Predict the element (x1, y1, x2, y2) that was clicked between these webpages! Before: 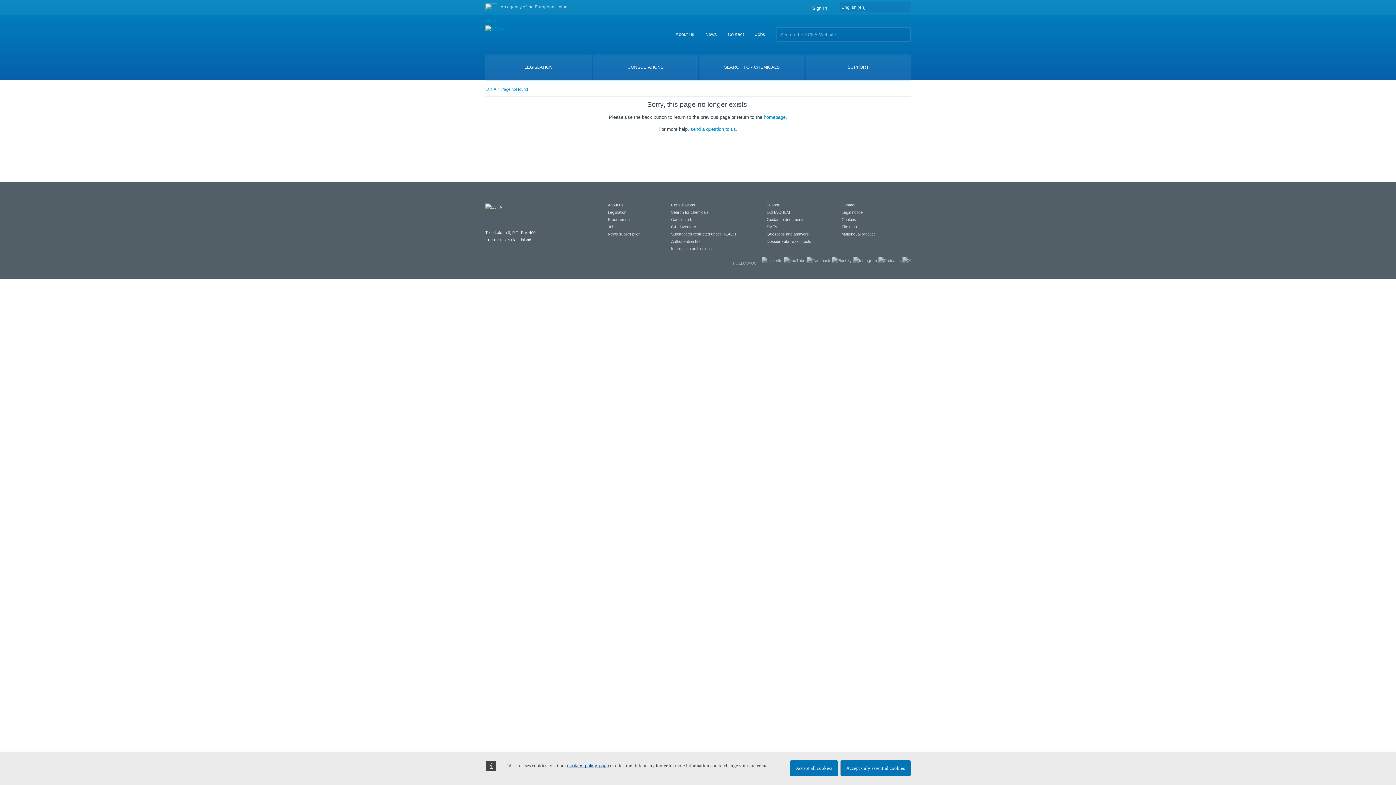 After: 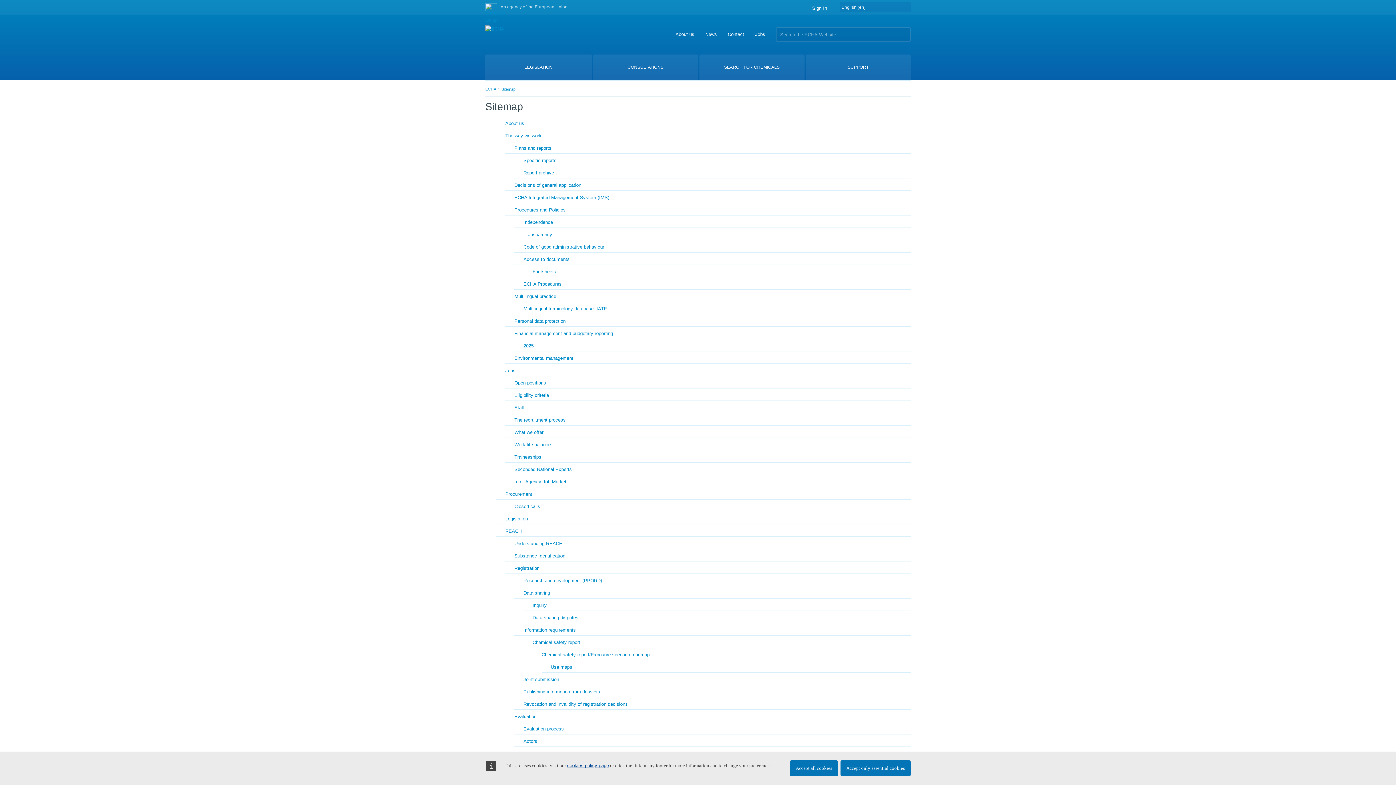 Action: label: Site map bbox: (841, 224, 857, 229)